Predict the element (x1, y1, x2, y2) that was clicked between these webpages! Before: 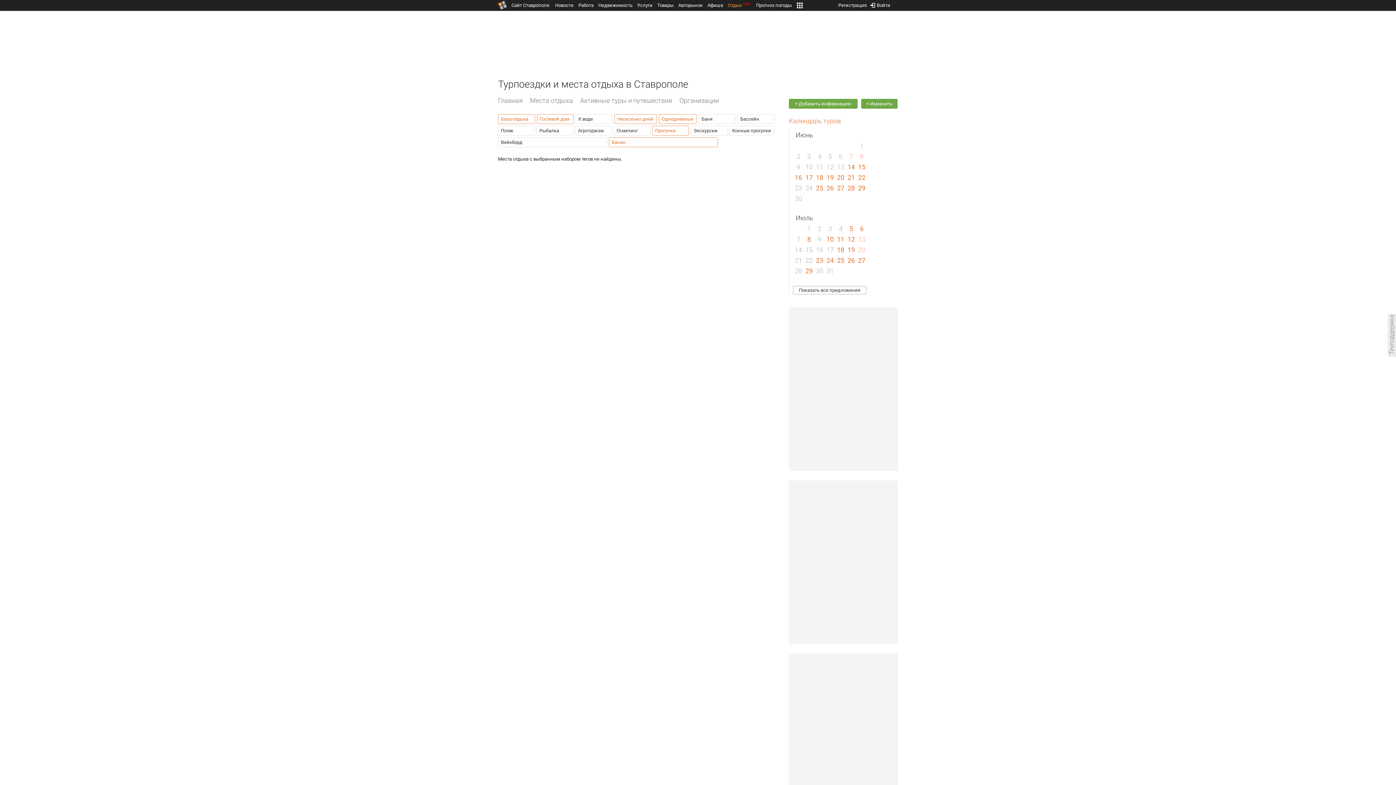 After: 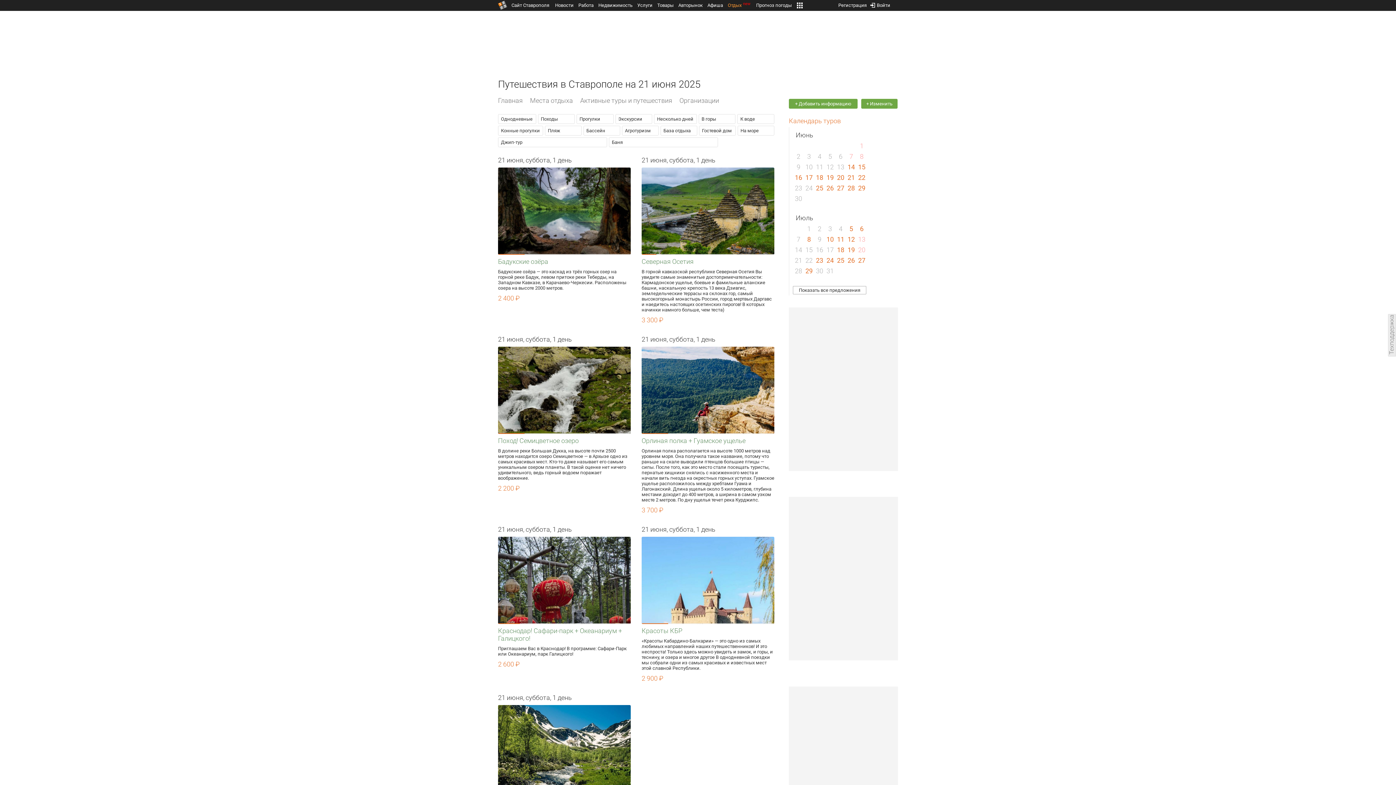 Action: bbox: (847, 173, 855, 181) label: 21